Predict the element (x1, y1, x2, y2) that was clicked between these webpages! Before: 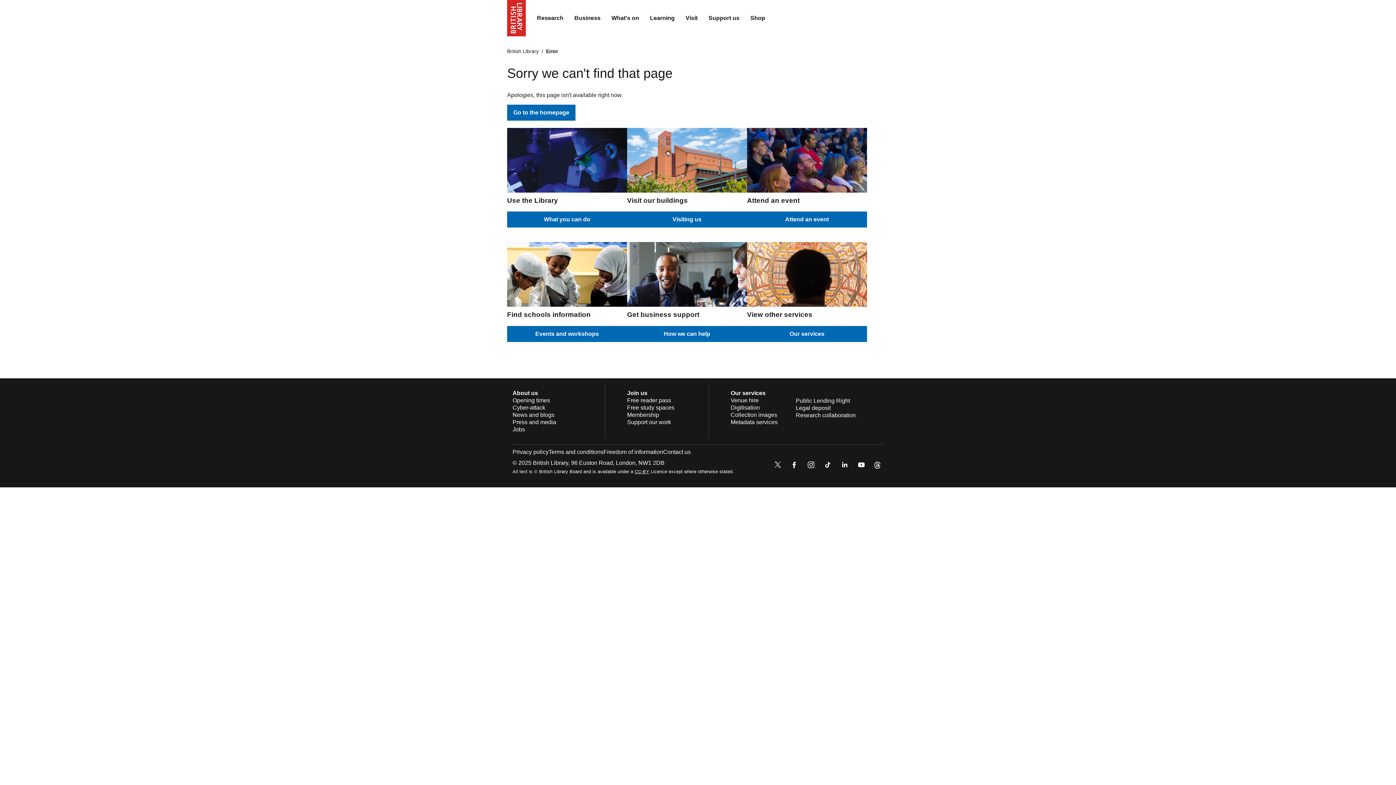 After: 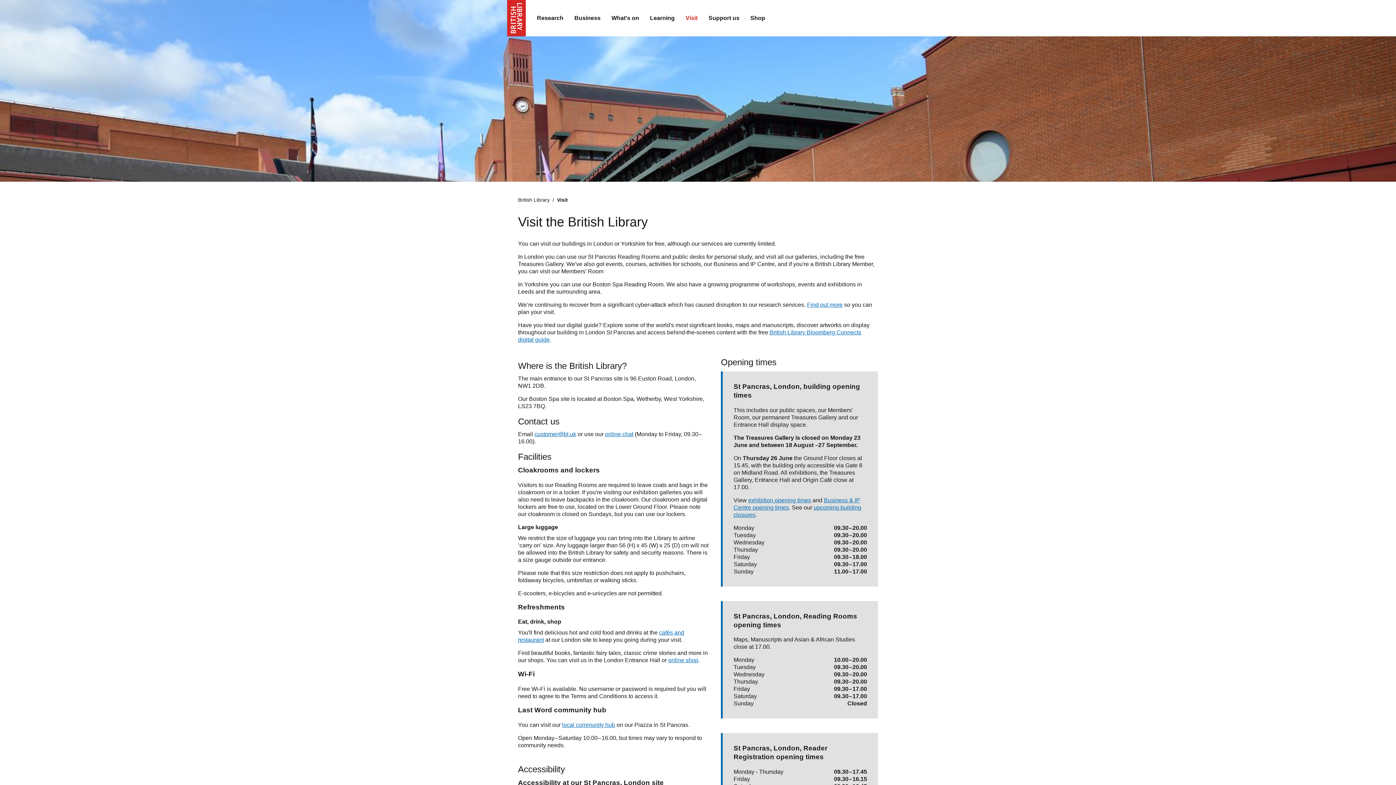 Action: label: Visiting us bbox: (627, 211, 747, 227)